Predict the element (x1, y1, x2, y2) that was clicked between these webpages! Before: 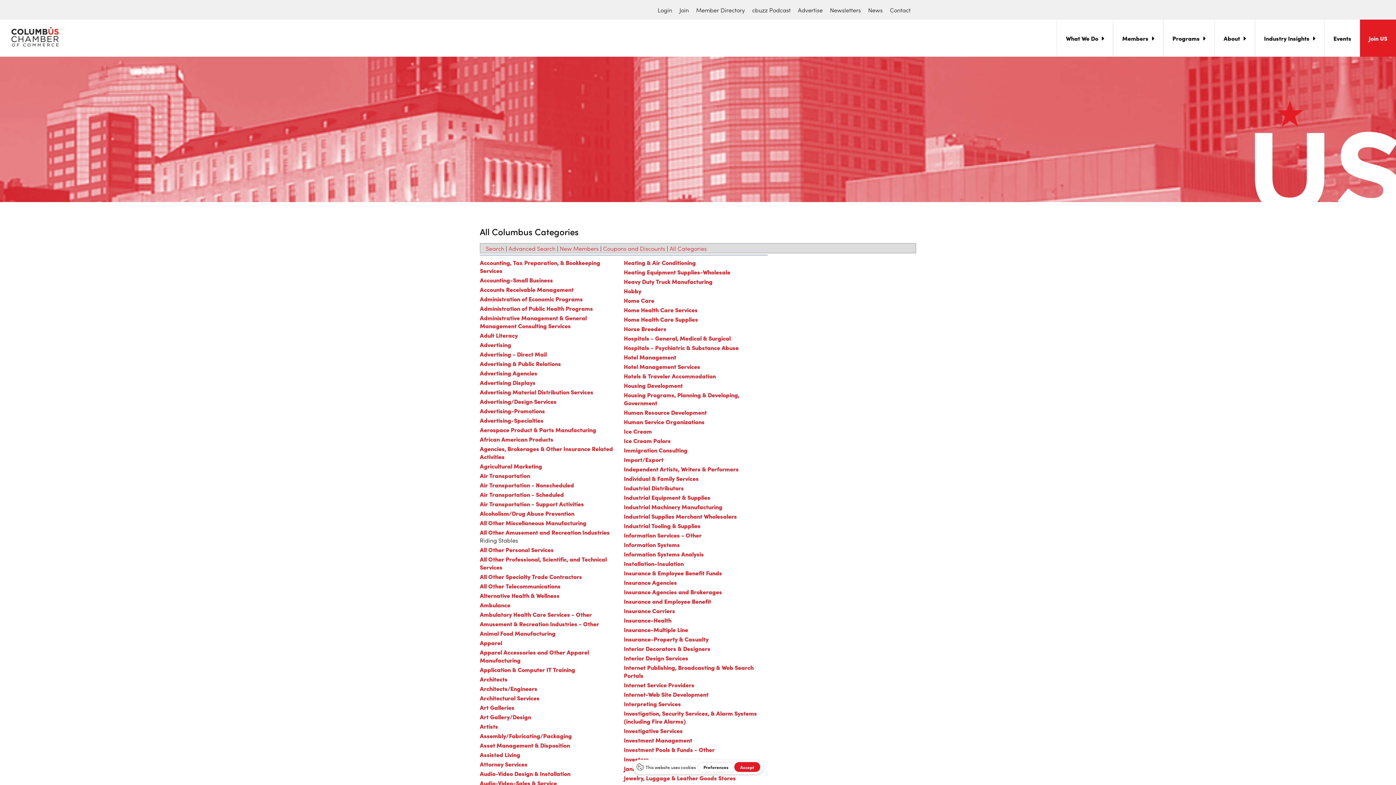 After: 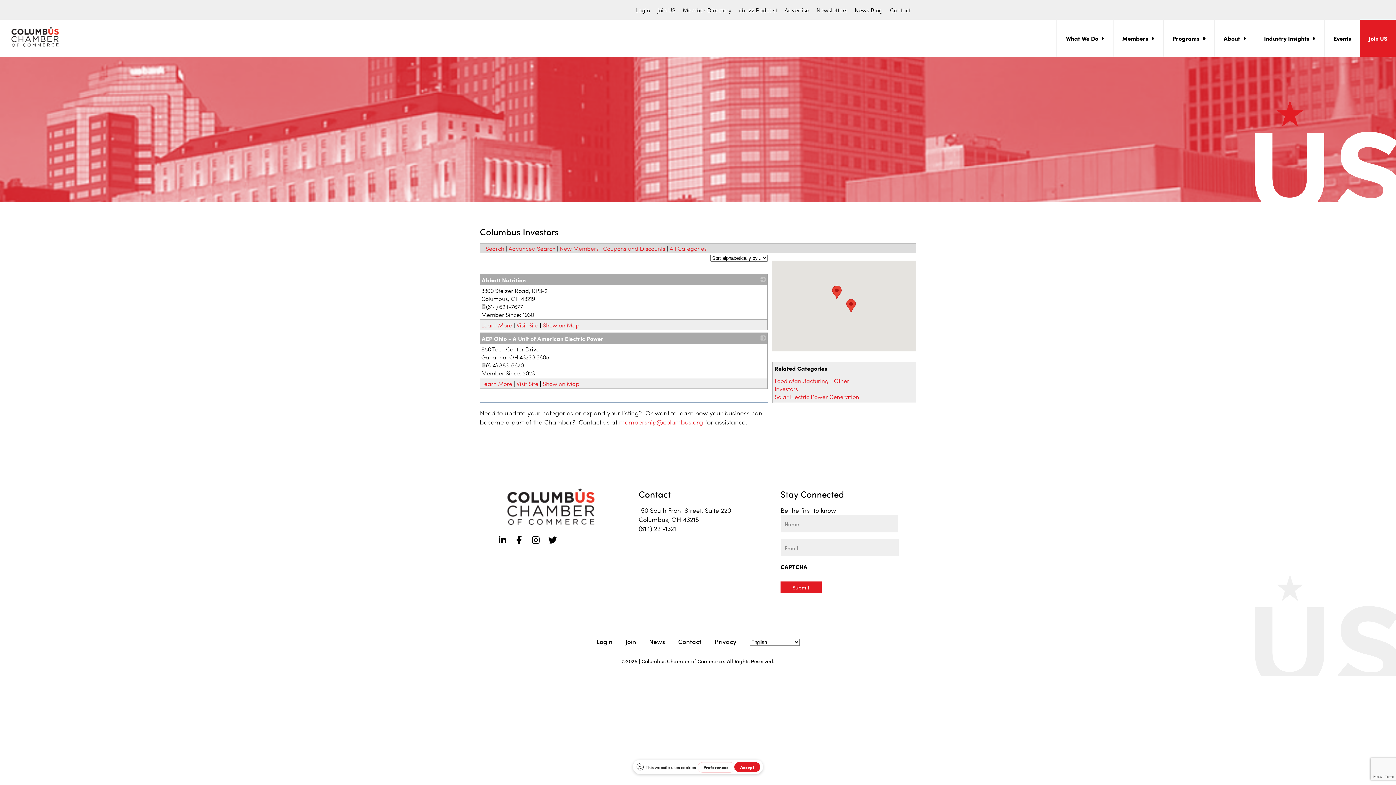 Action: bbox: (624, 755, 649, 763) label: Investors